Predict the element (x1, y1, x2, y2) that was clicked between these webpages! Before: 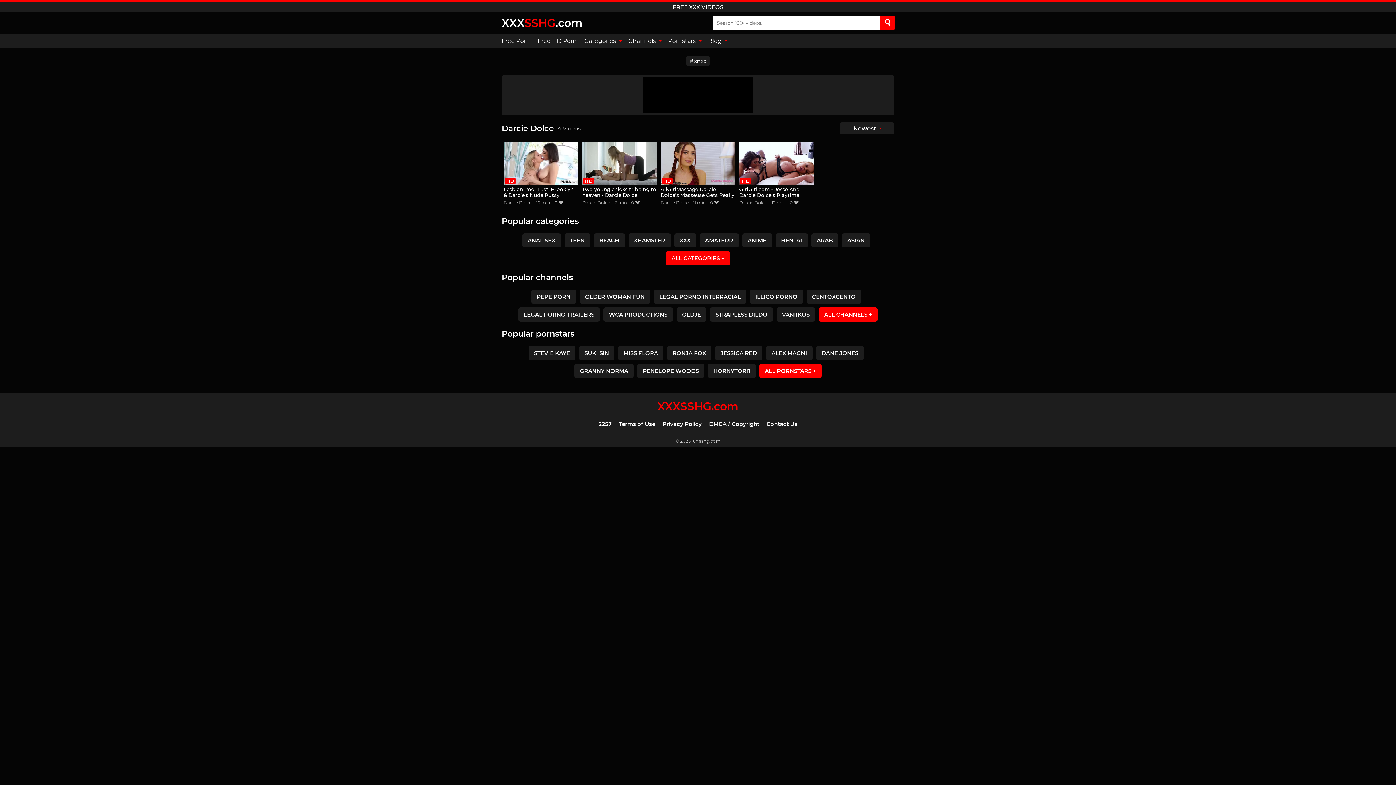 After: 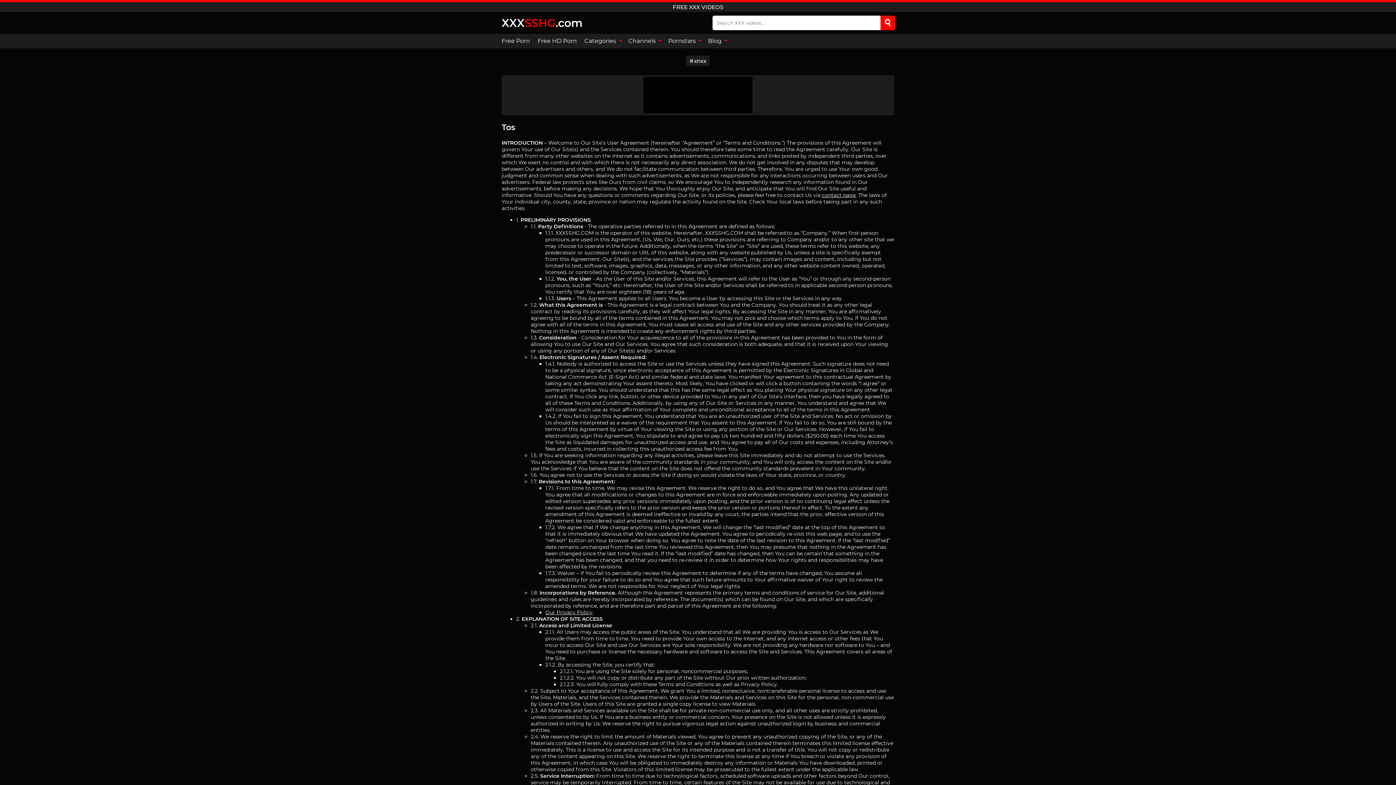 Action: label: Terms of Use bbox: (619, 420, 655, 427)